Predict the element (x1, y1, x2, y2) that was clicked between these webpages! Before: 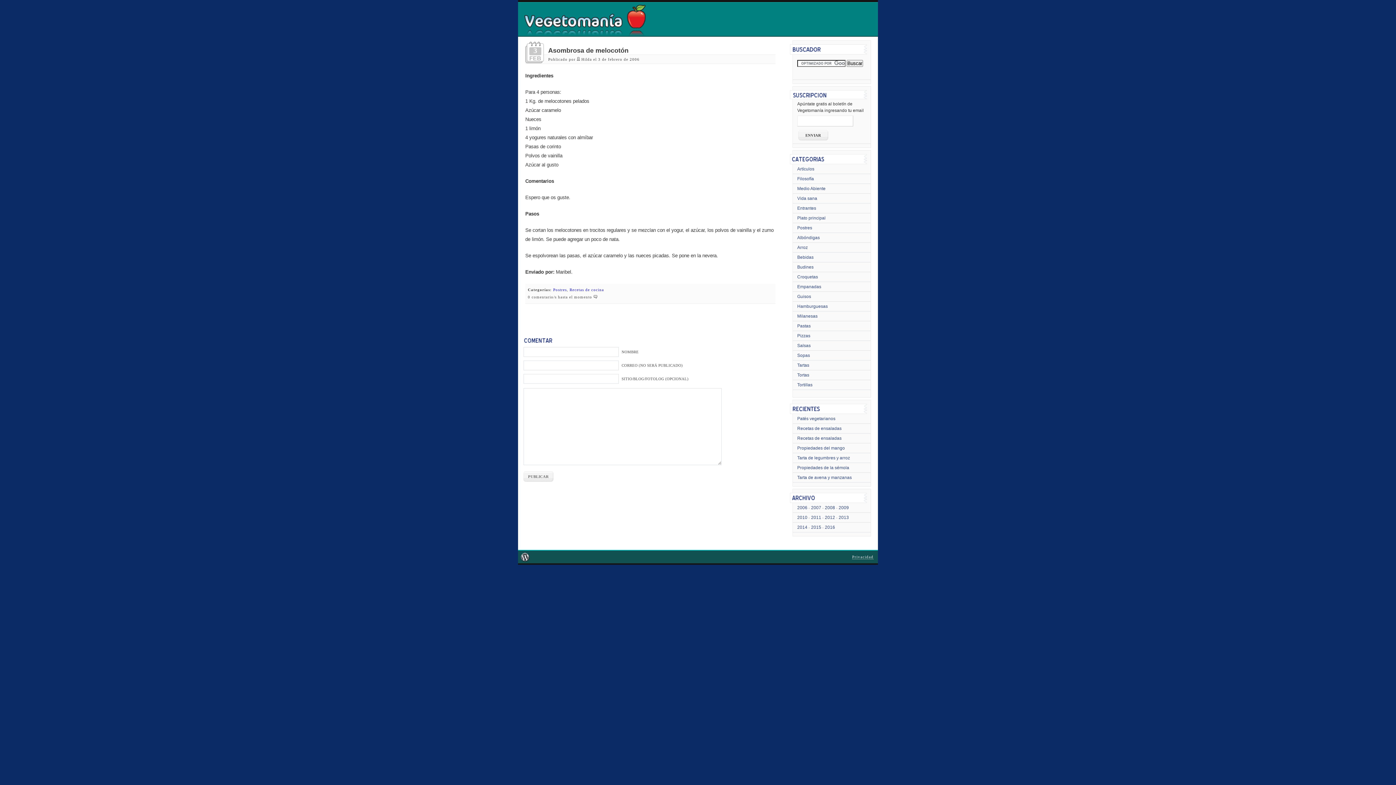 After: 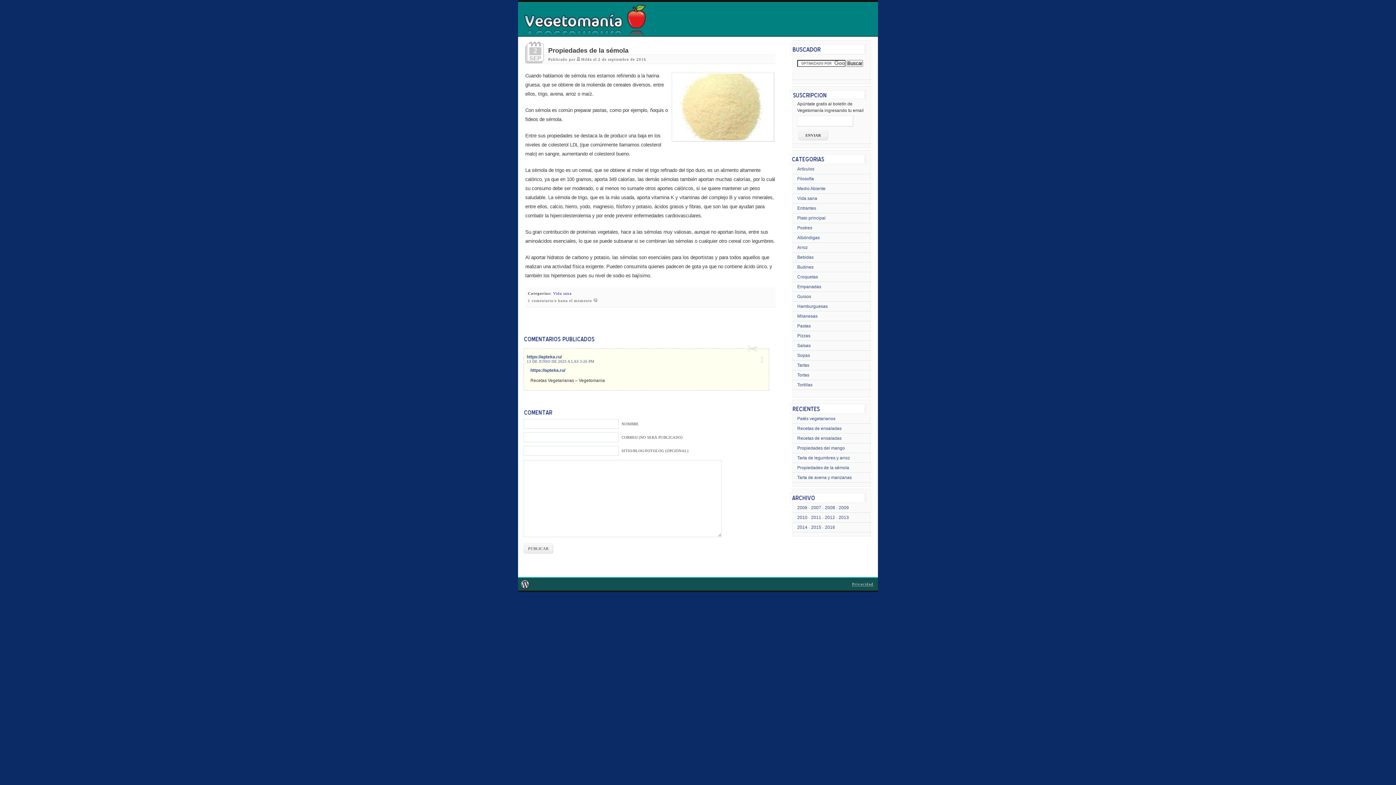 Action: label: Propiedades de la sémola bbox: (797, 465, 849, 470)